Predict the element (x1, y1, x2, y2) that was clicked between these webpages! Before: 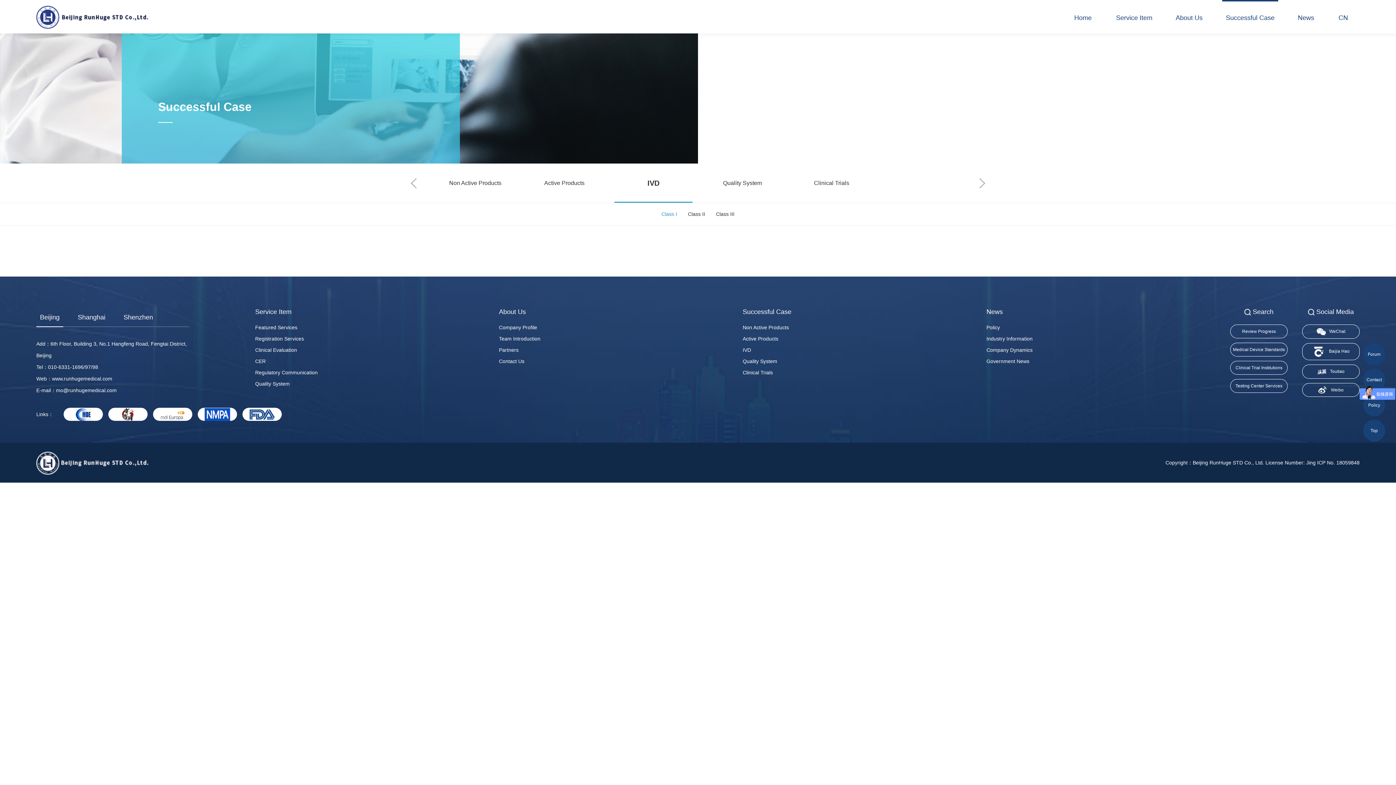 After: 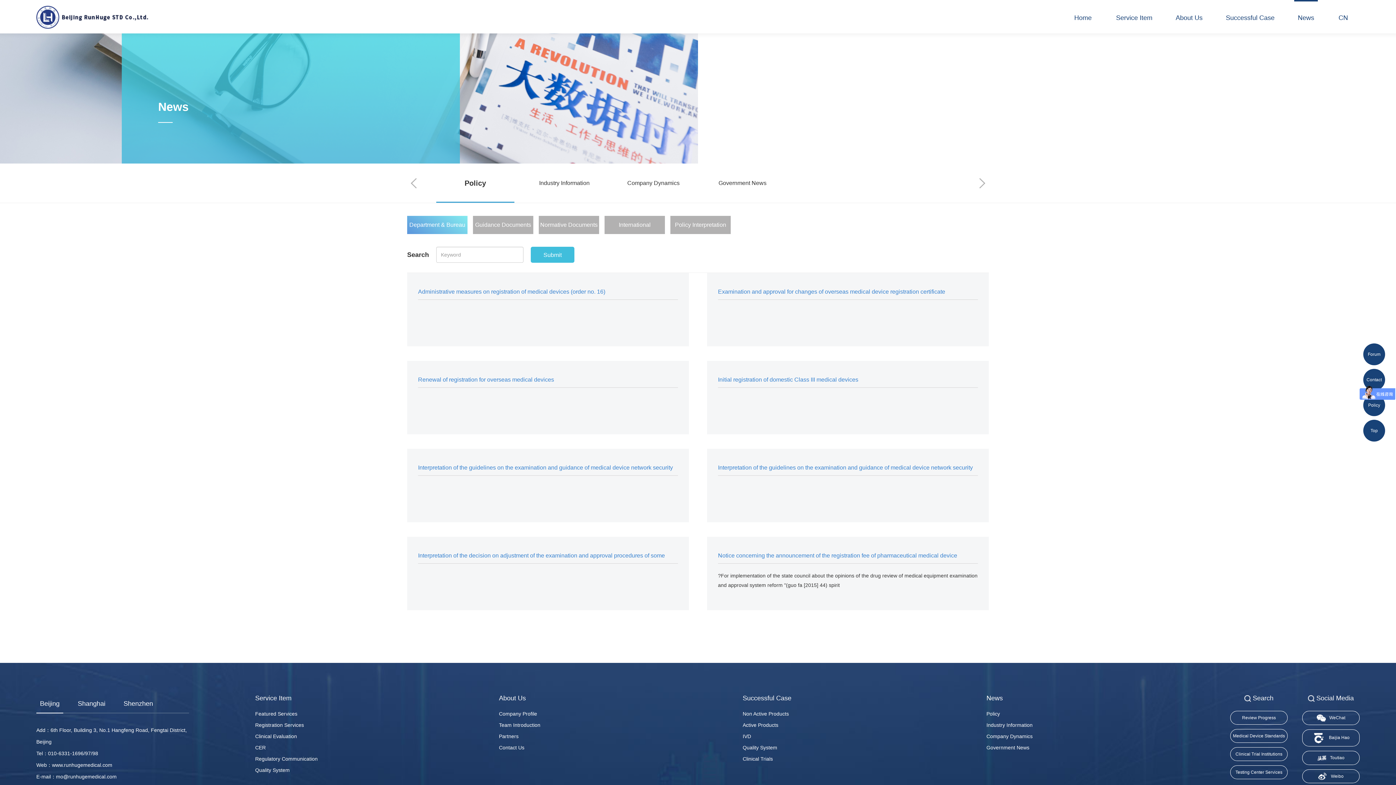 Action: bbox: (986, 308, 1003, 315) label: News